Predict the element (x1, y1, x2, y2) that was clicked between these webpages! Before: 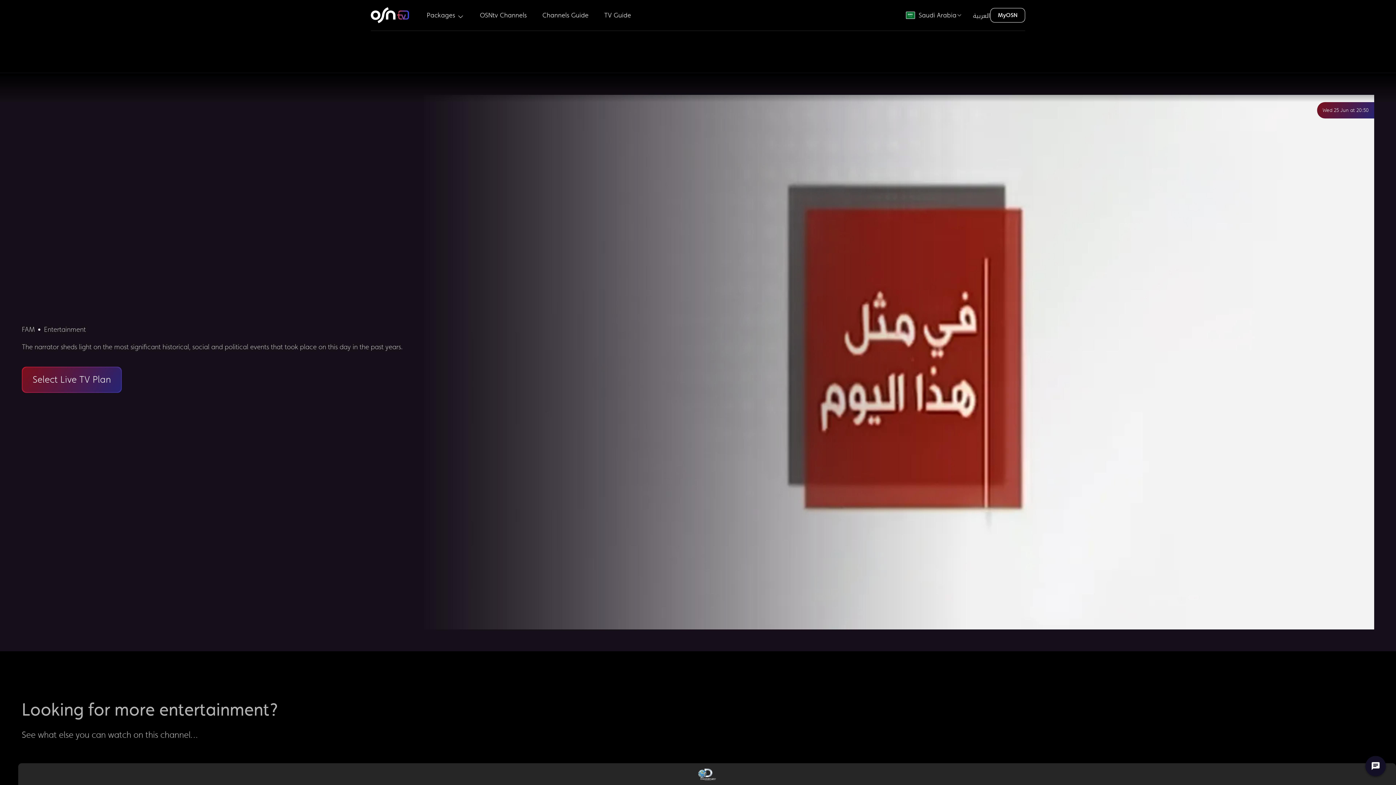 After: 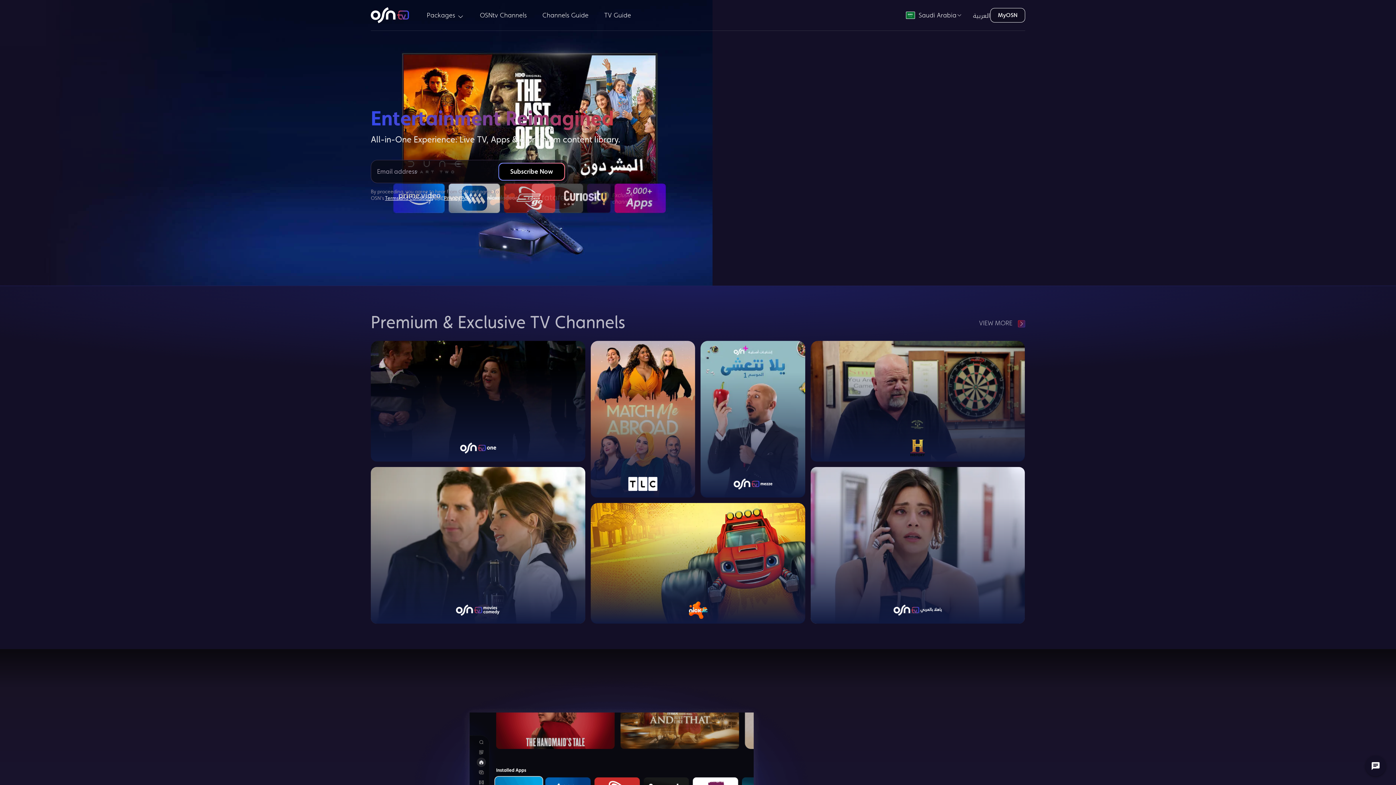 Action: label: OSNtv bbox: (370, 7, 409, 23)